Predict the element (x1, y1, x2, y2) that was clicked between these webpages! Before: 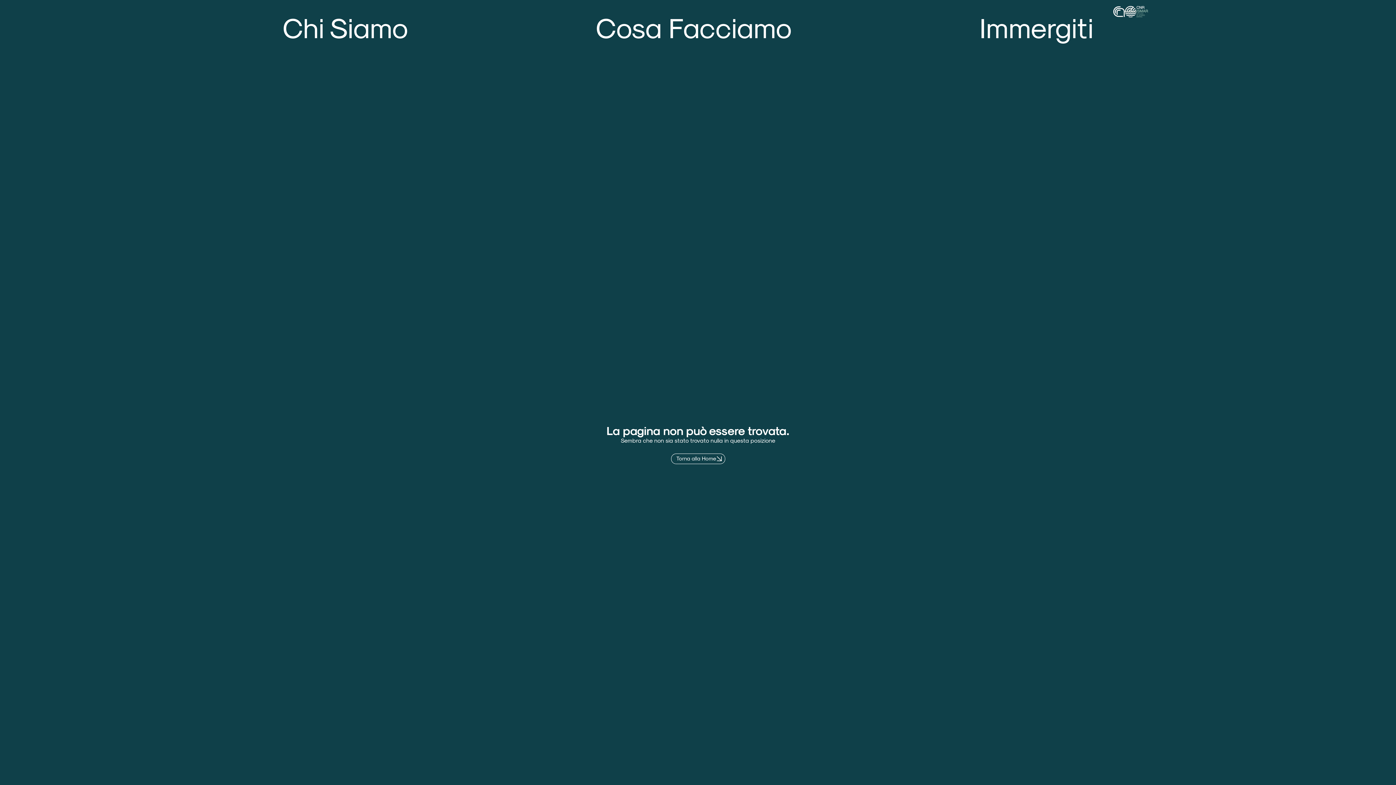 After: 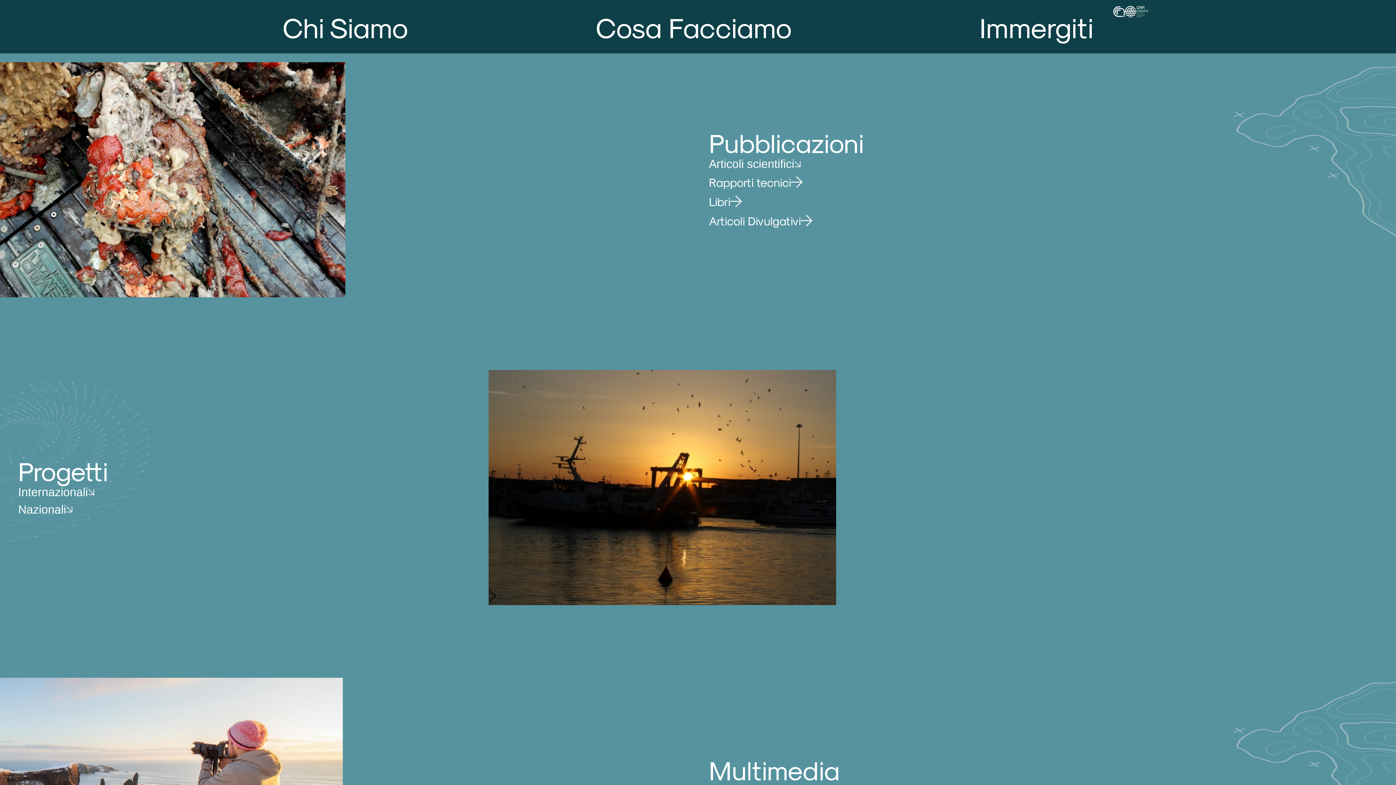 Action: bbox: (979, 5, 1093, 47) label: Immergiti